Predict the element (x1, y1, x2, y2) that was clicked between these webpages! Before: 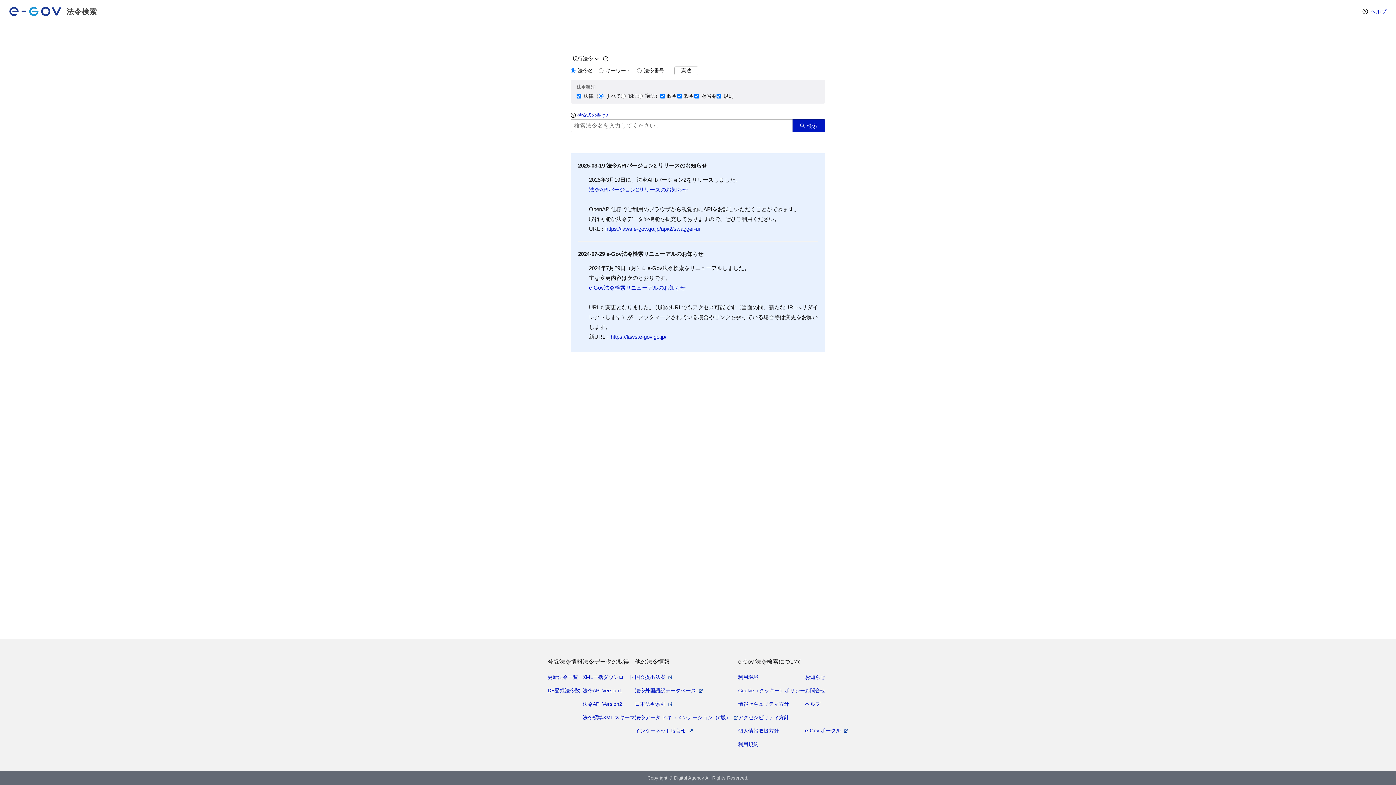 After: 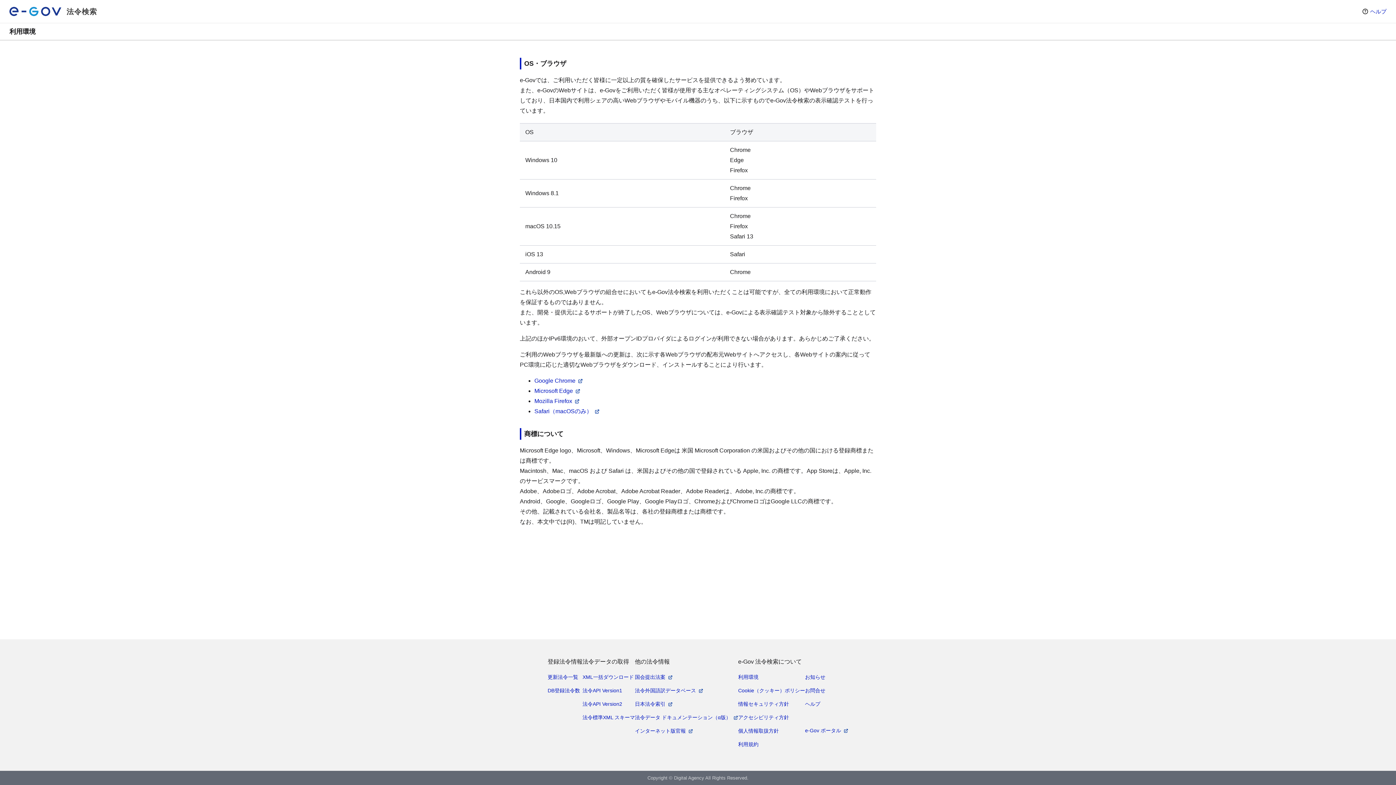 Action: label: 利用環境 bbox: (738, 673, 758, 682)